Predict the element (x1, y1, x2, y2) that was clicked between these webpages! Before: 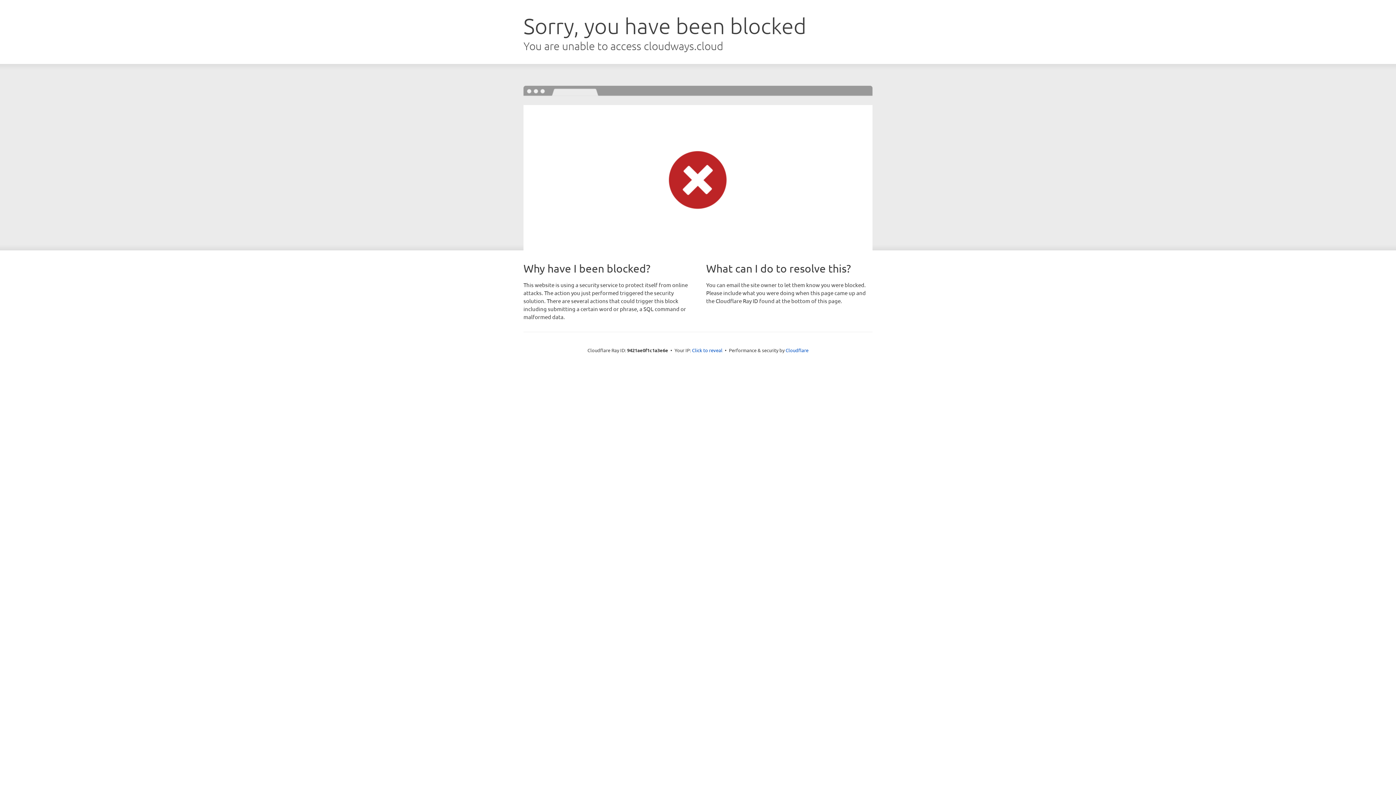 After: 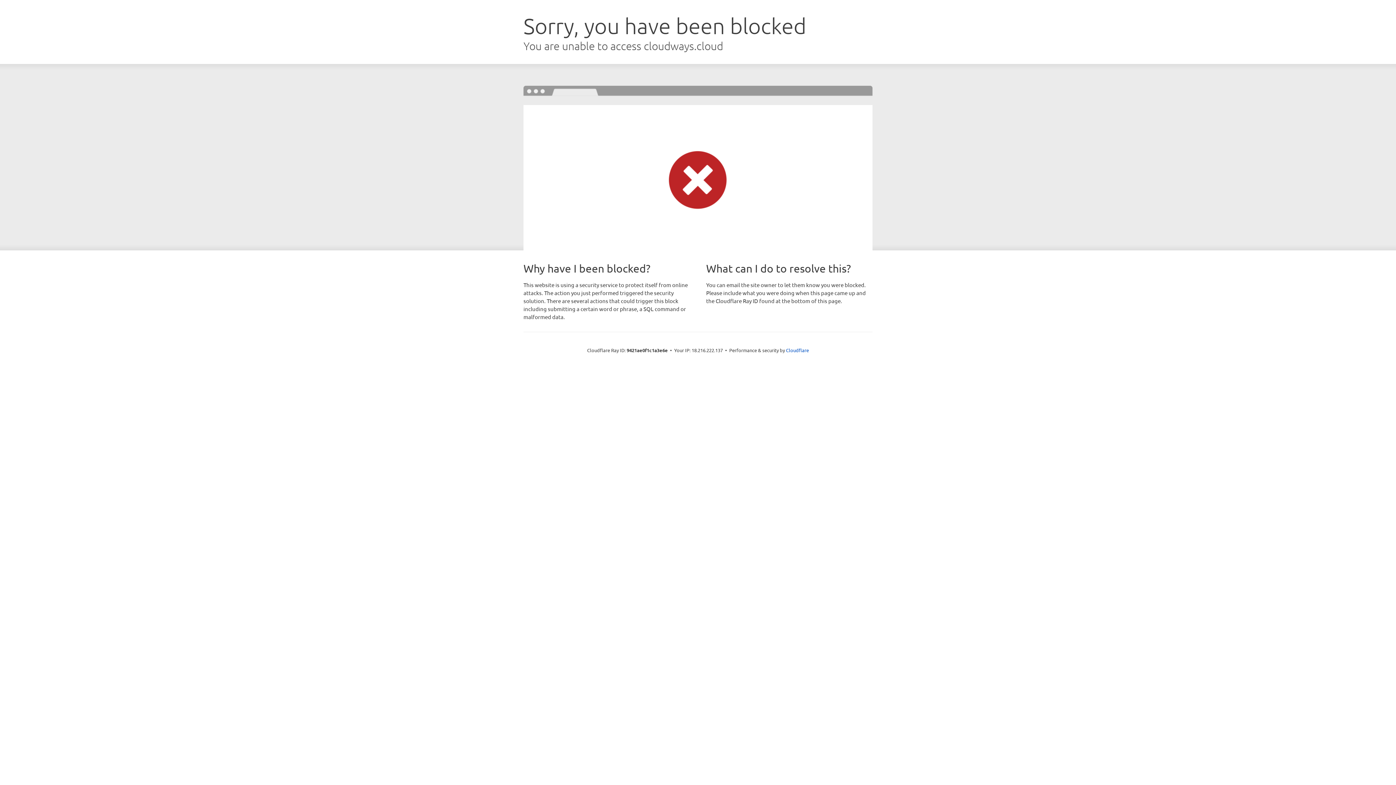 Action: label: Click to reveal bbox: (692, 346, 722, 353)